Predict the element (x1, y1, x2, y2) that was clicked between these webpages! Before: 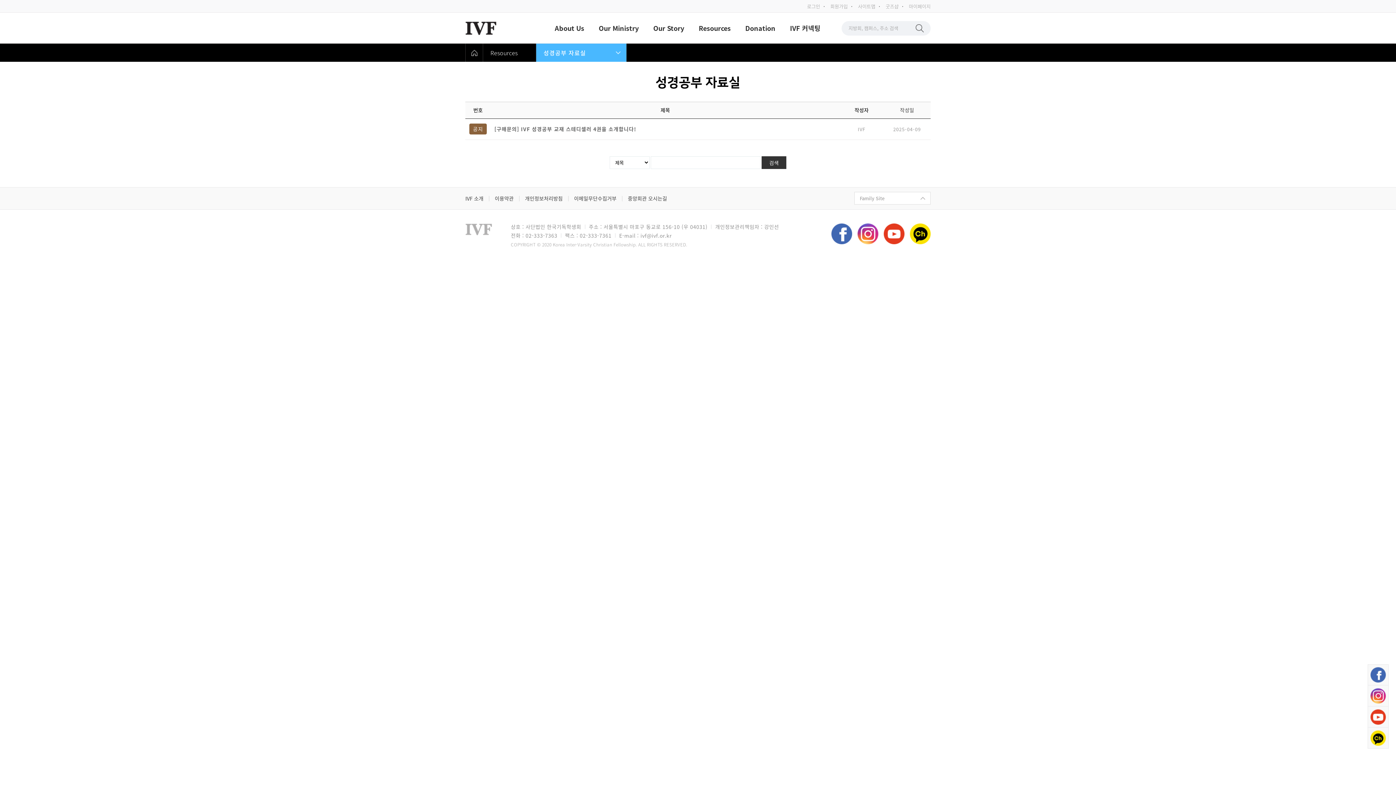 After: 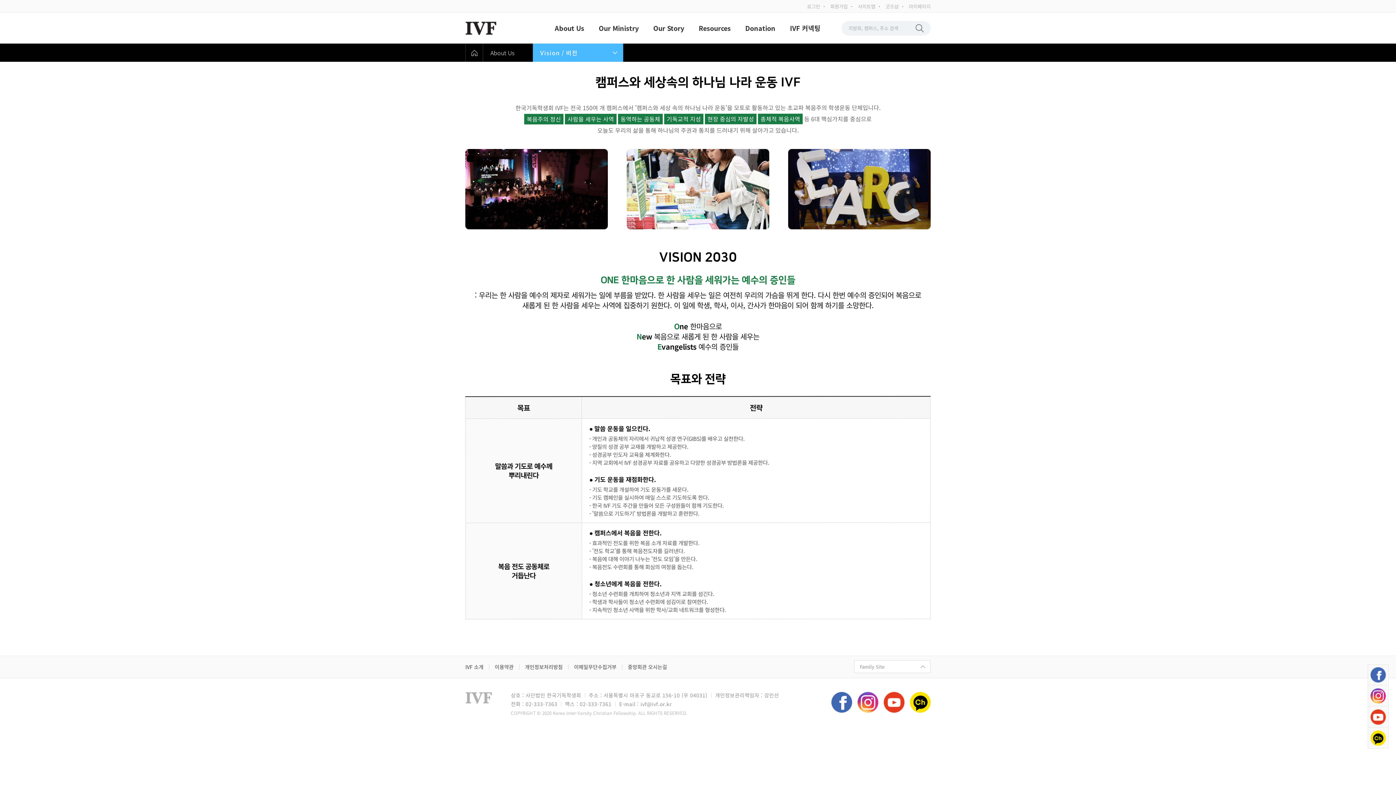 Action: label: IVF 소개 bbox: (465, 194, 483, 202)